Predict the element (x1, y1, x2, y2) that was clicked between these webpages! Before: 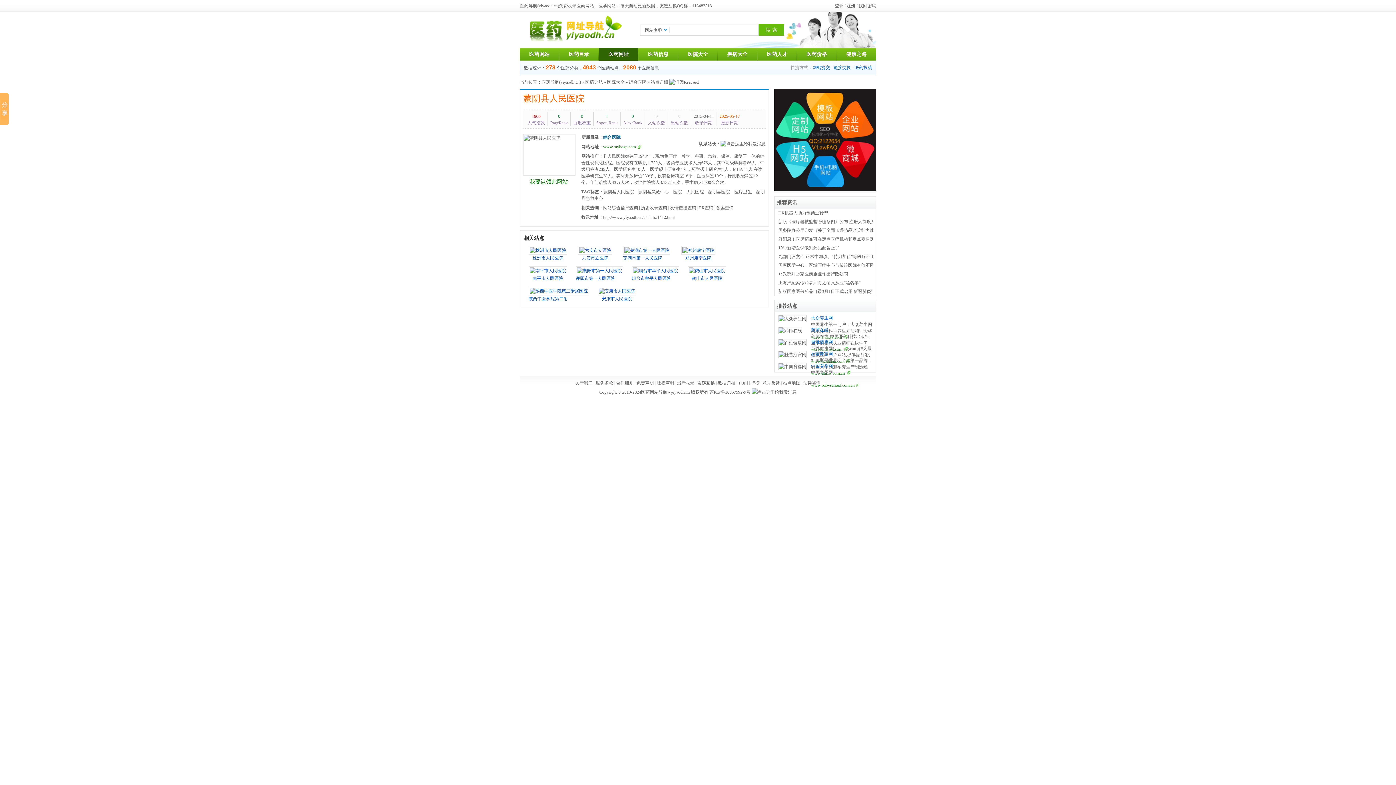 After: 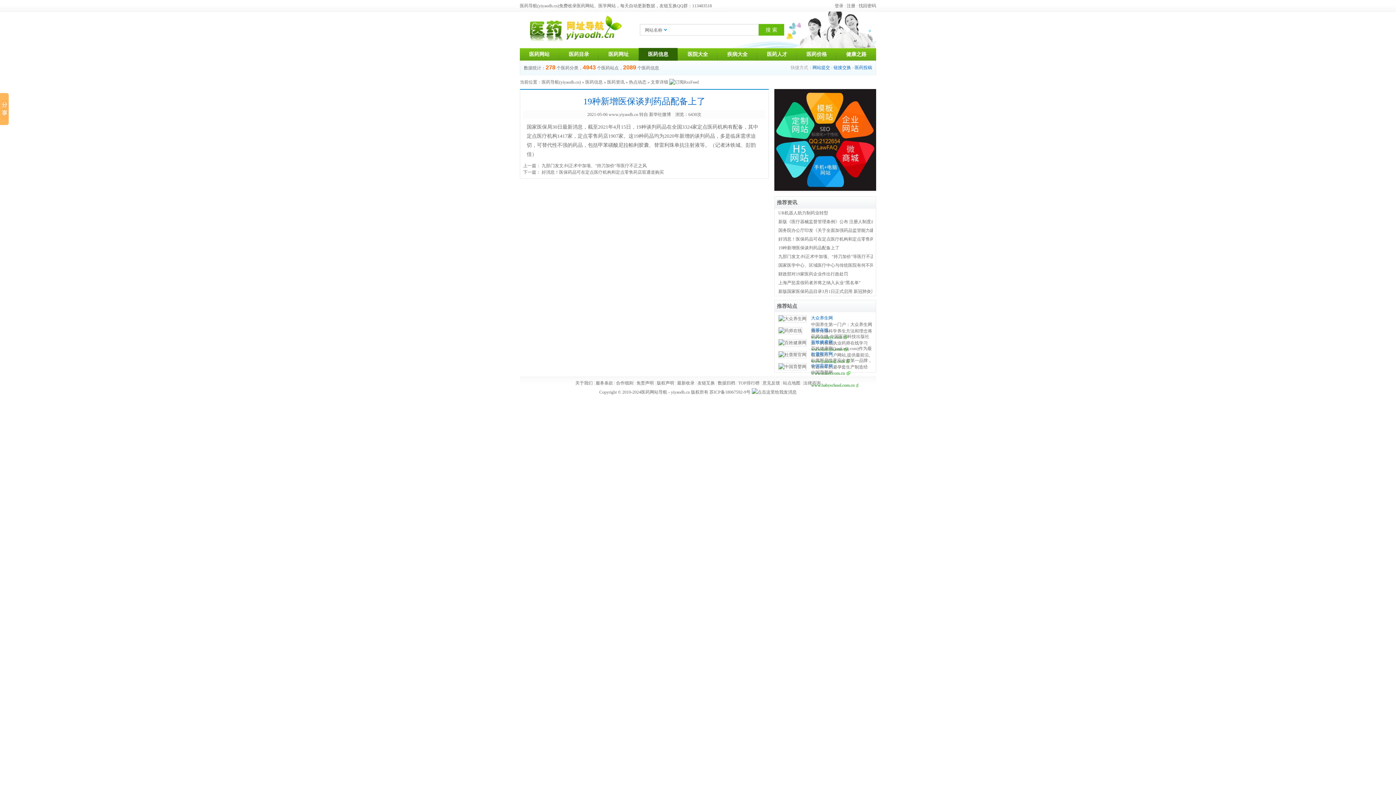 Action: label: 19种新增医保谈判药品配备上了 bbox: (778, 245, 839, 250)